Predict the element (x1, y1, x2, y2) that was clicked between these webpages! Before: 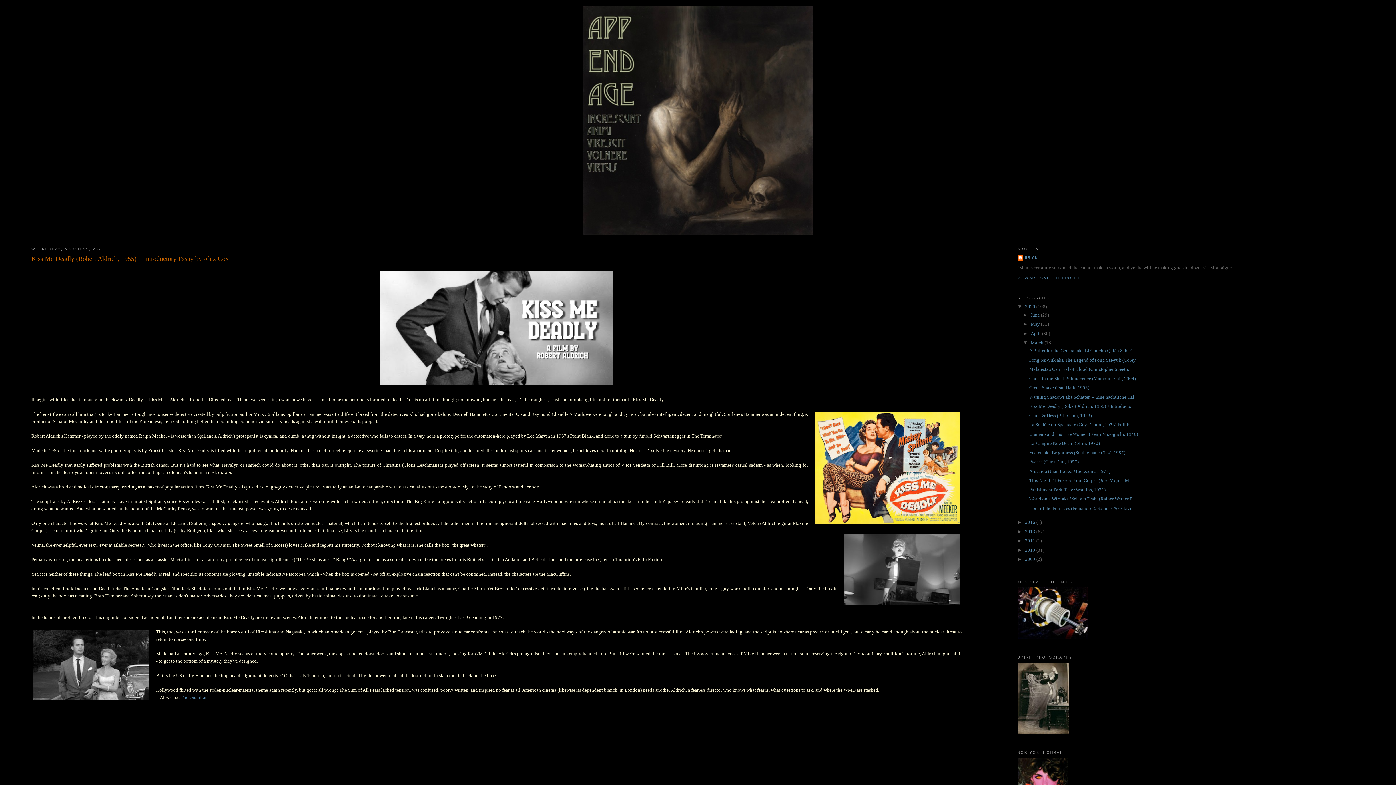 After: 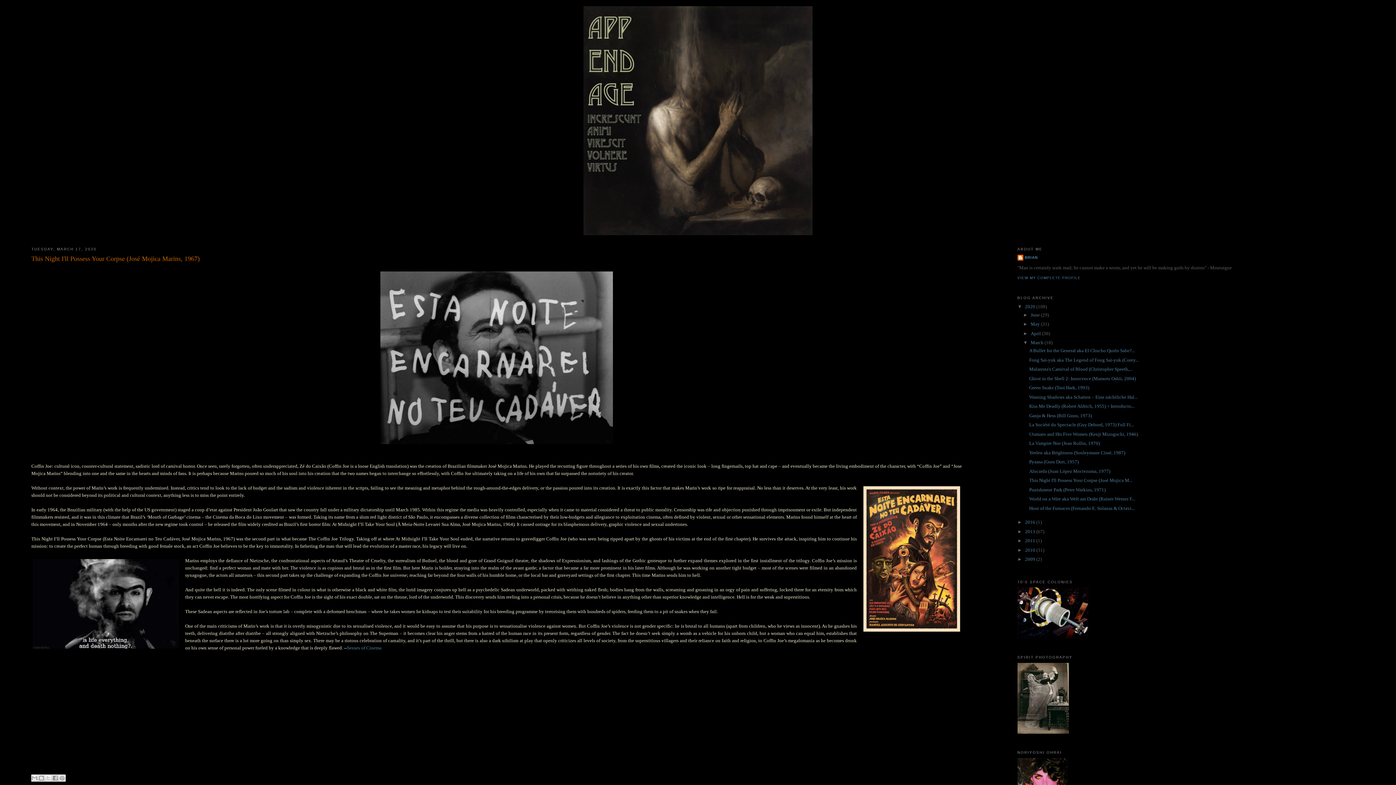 Action: bbox: (1029, 477, 1132, 483) label: This Night I'll Possess Your Corpse (José Mojica M...